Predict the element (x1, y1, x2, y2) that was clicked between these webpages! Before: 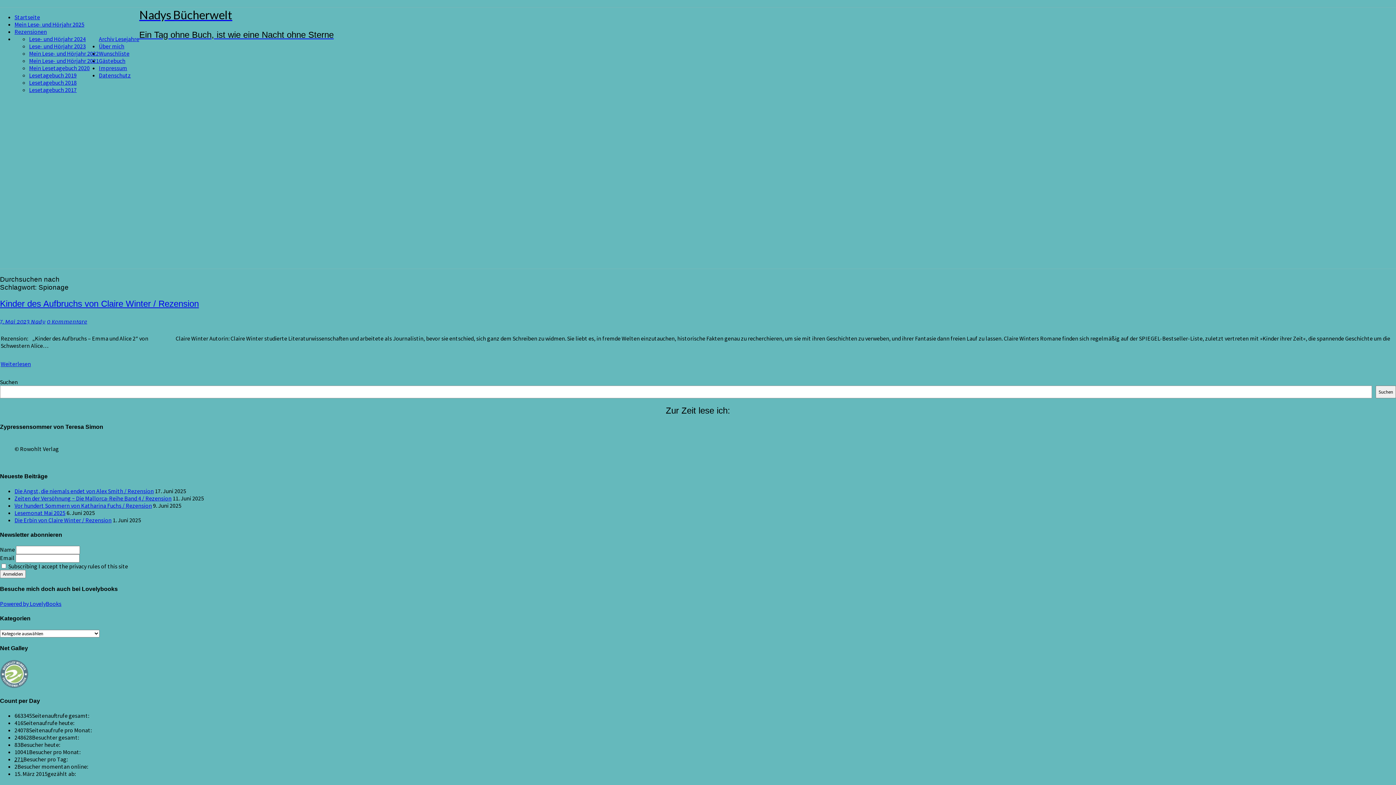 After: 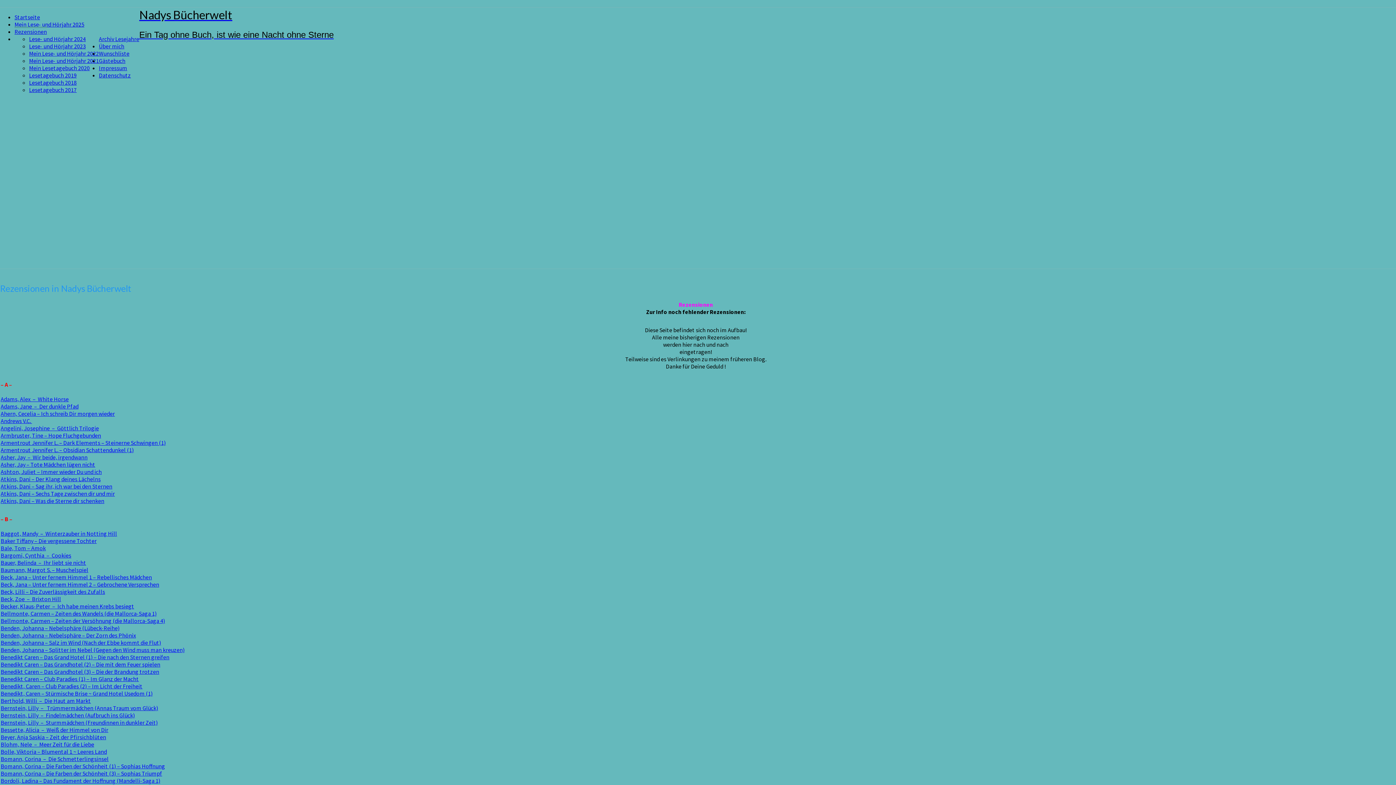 Action: bbox: (14, 28, 46, 35) label: Rezensionen